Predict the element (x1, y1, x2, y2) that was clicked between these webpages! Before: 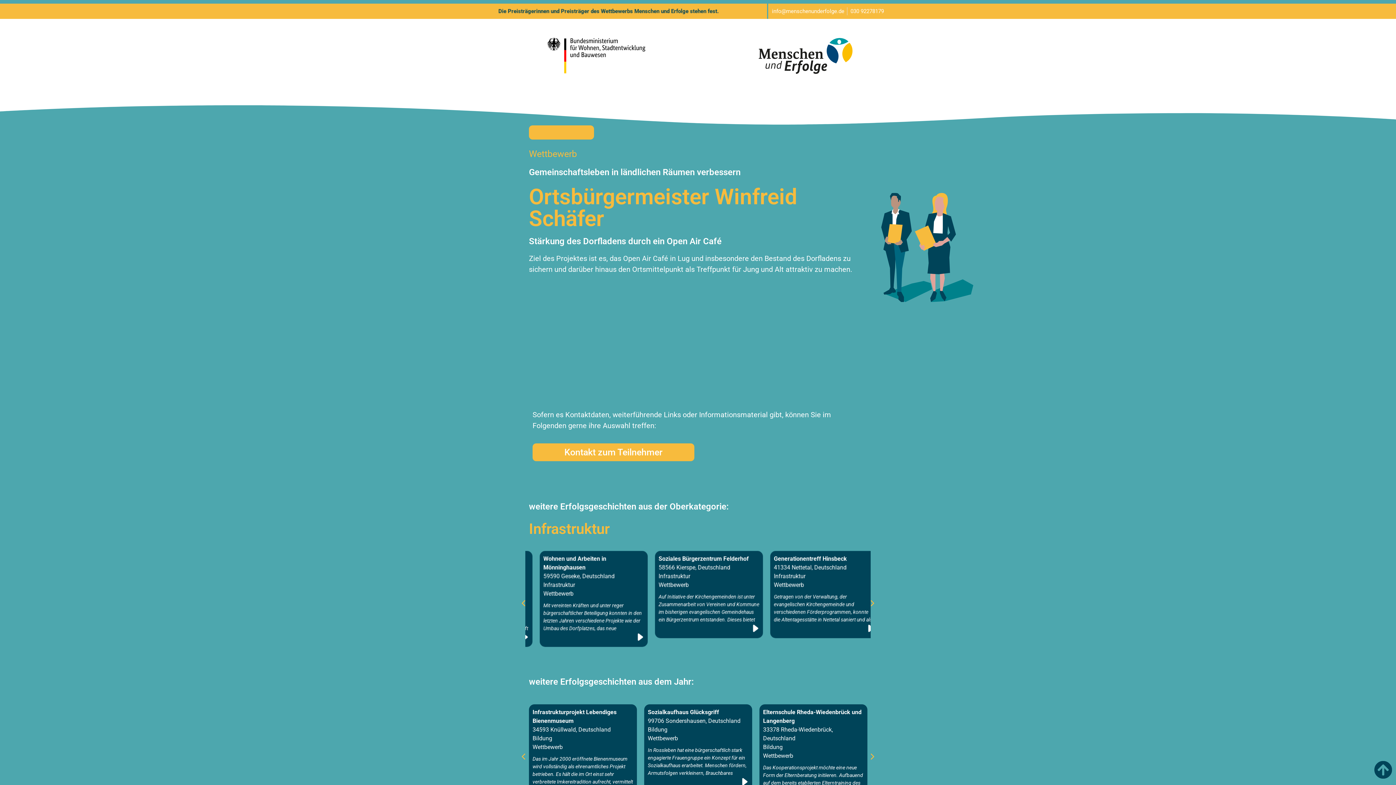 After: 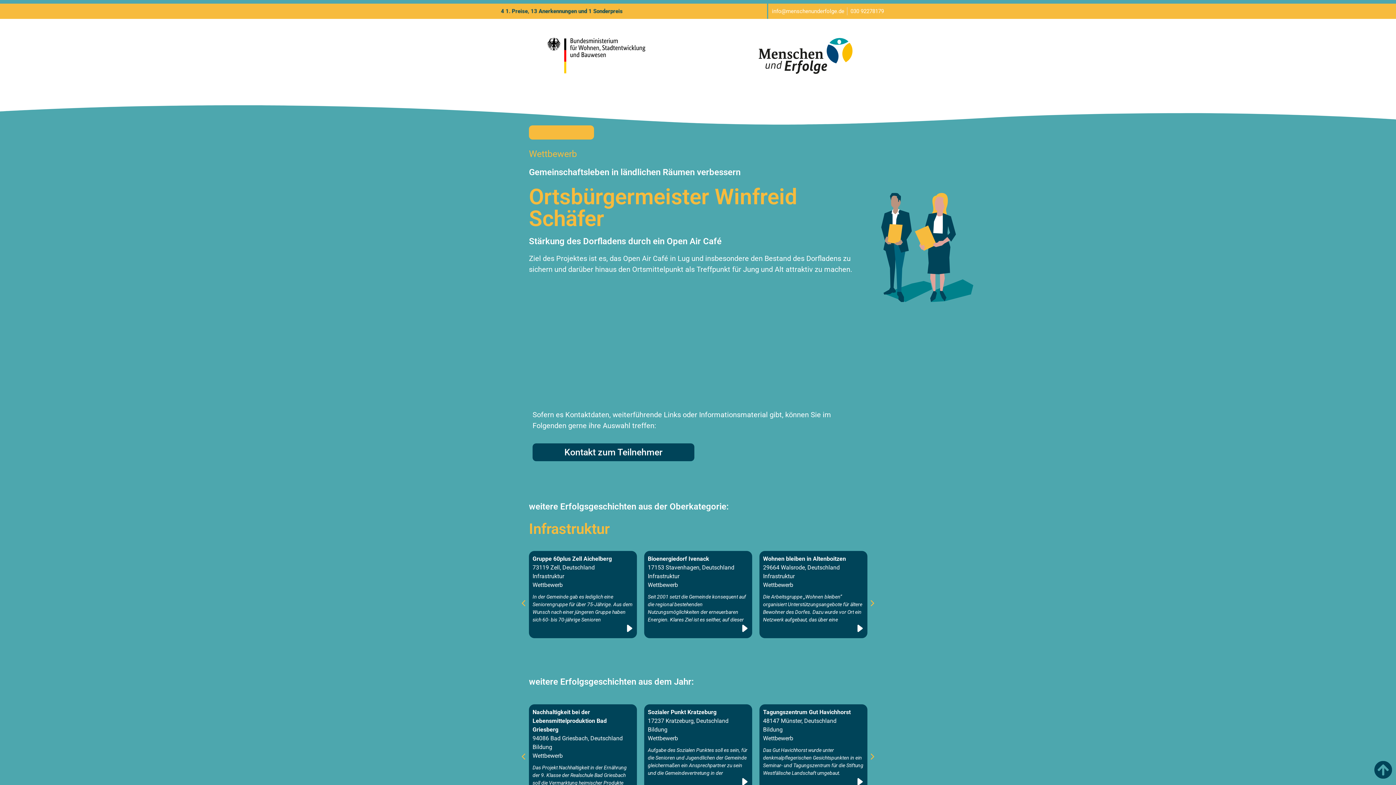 Action: label: Kontakt zum Teilnehmer bbox: (532, 443, 694, 461)